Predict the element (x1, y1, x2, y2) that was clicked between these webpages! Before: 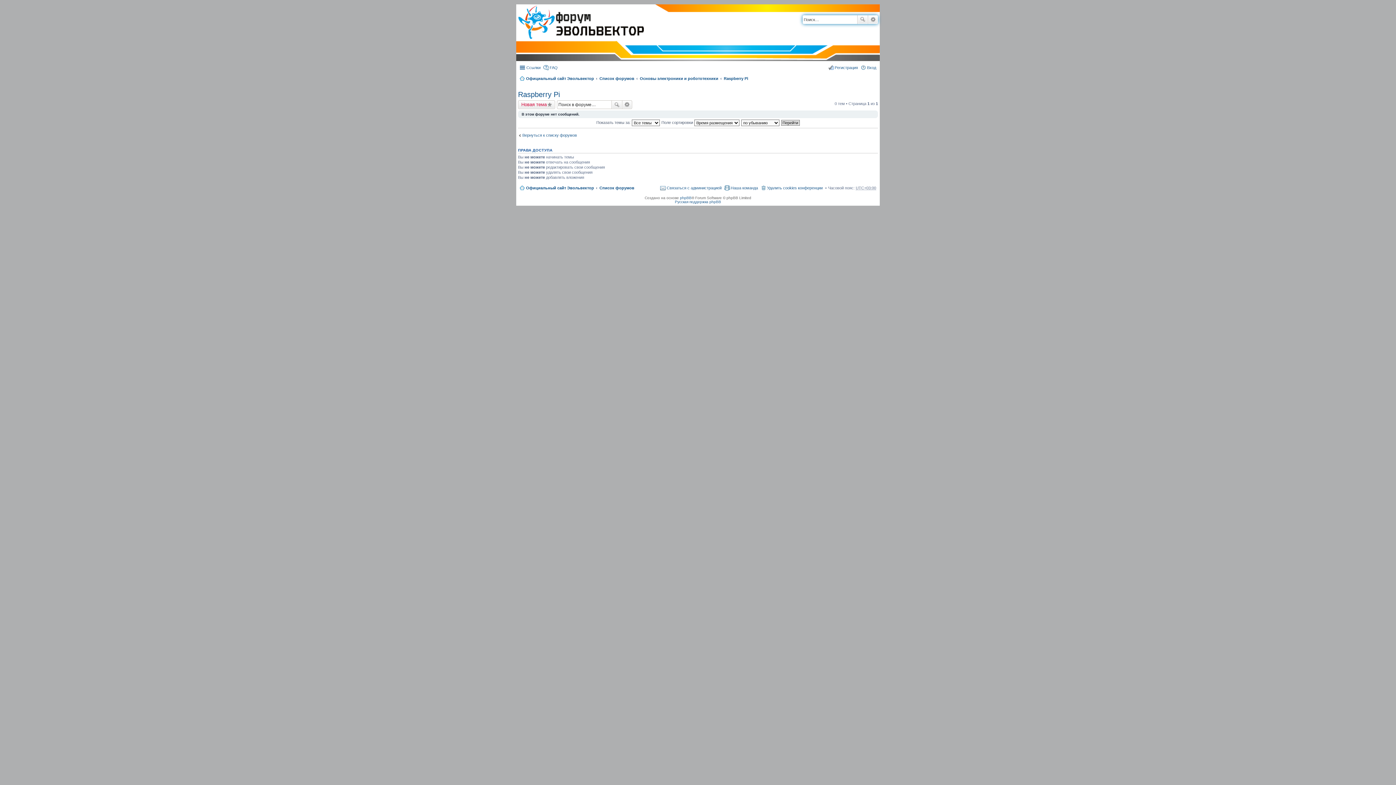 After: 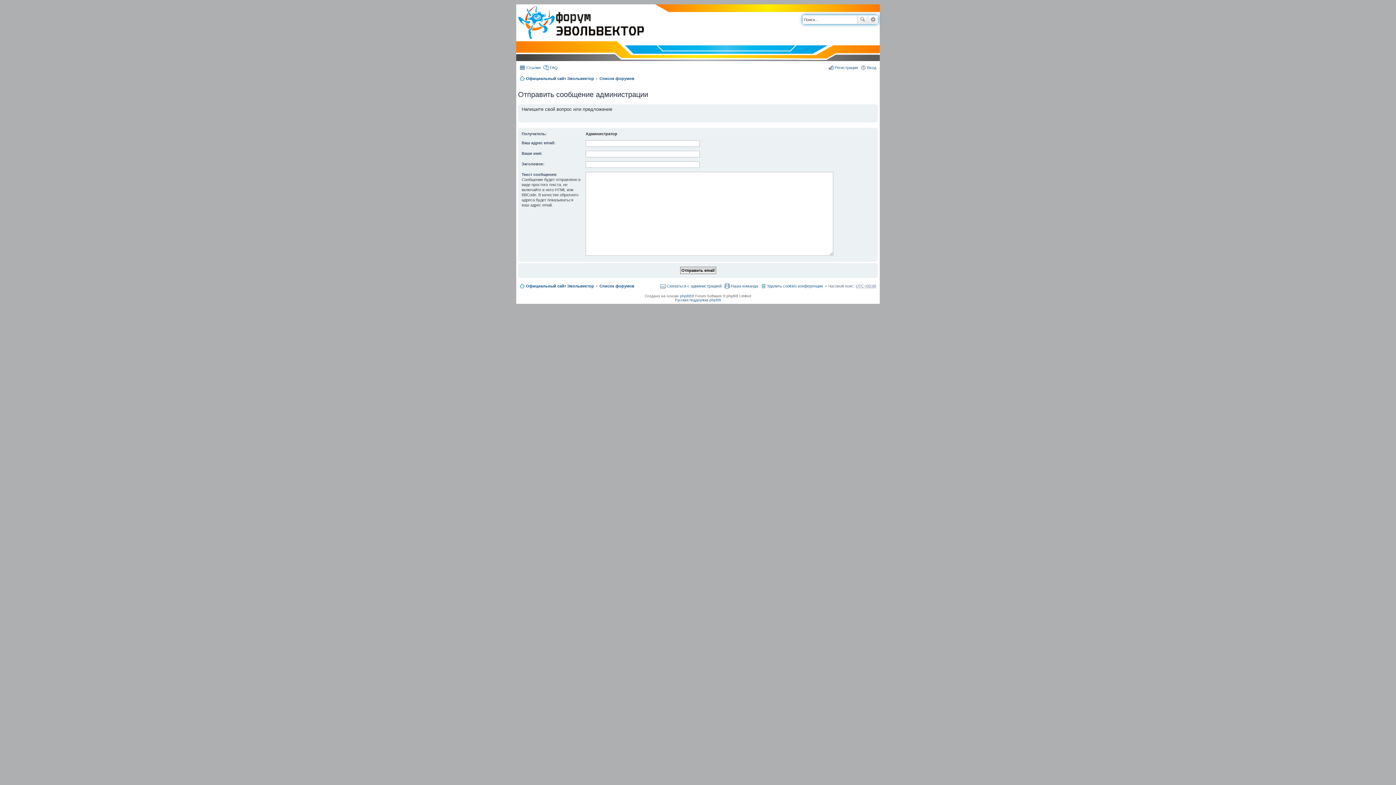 Action: bbox: (660, 183, 721, 192) label: Связаться с администрацией